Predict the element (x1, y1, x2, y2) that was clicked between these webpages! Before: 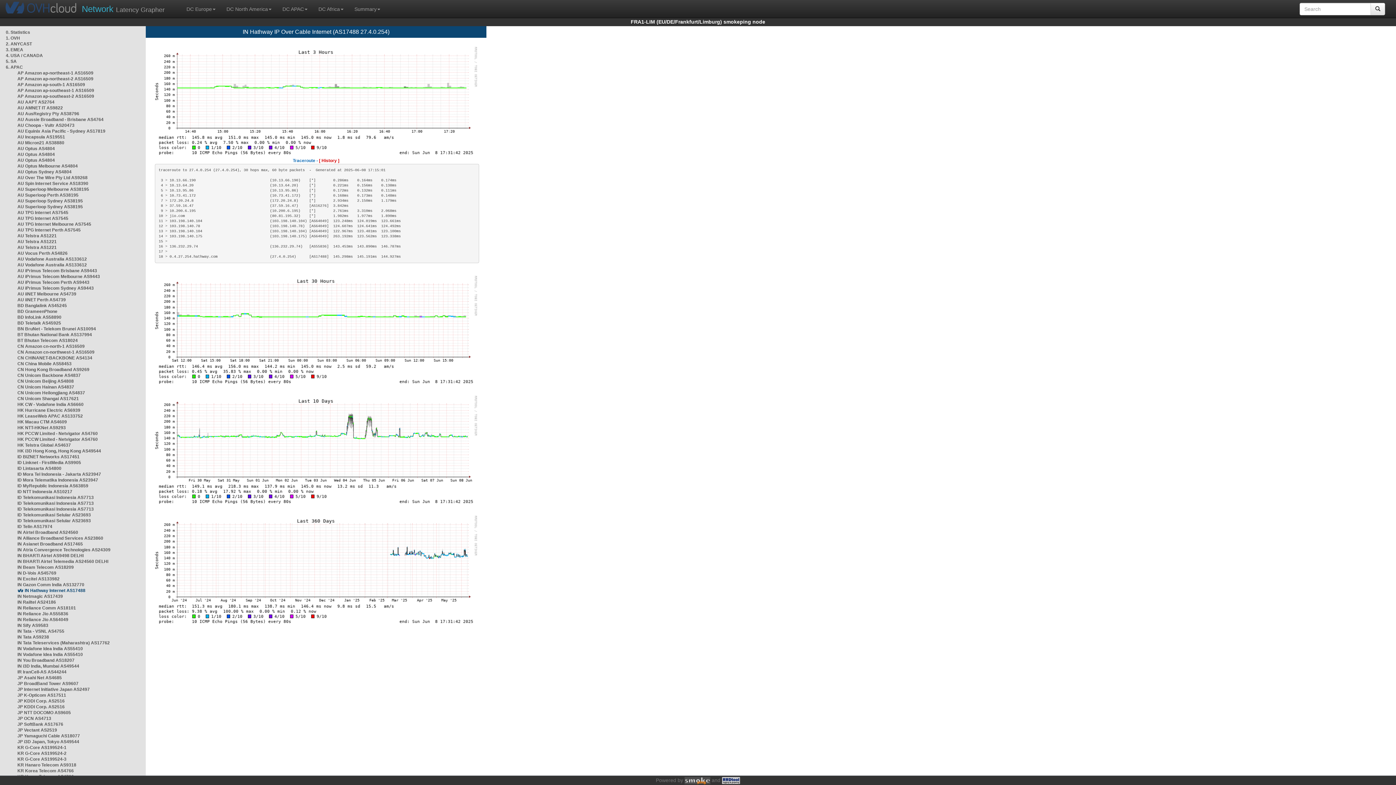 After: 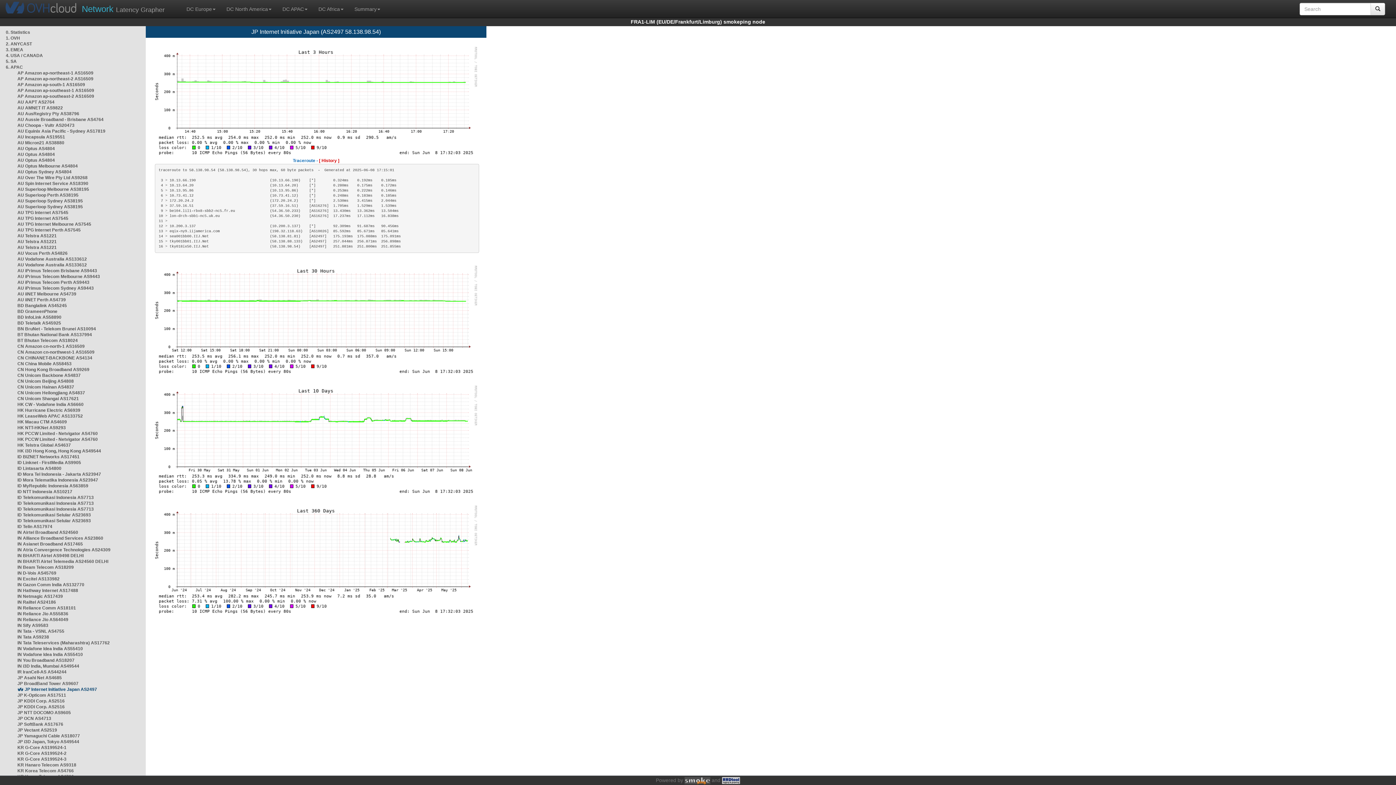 Action: bbox: (17, 687, 89, 692) label: JP Internet Initiative Japan AS2497